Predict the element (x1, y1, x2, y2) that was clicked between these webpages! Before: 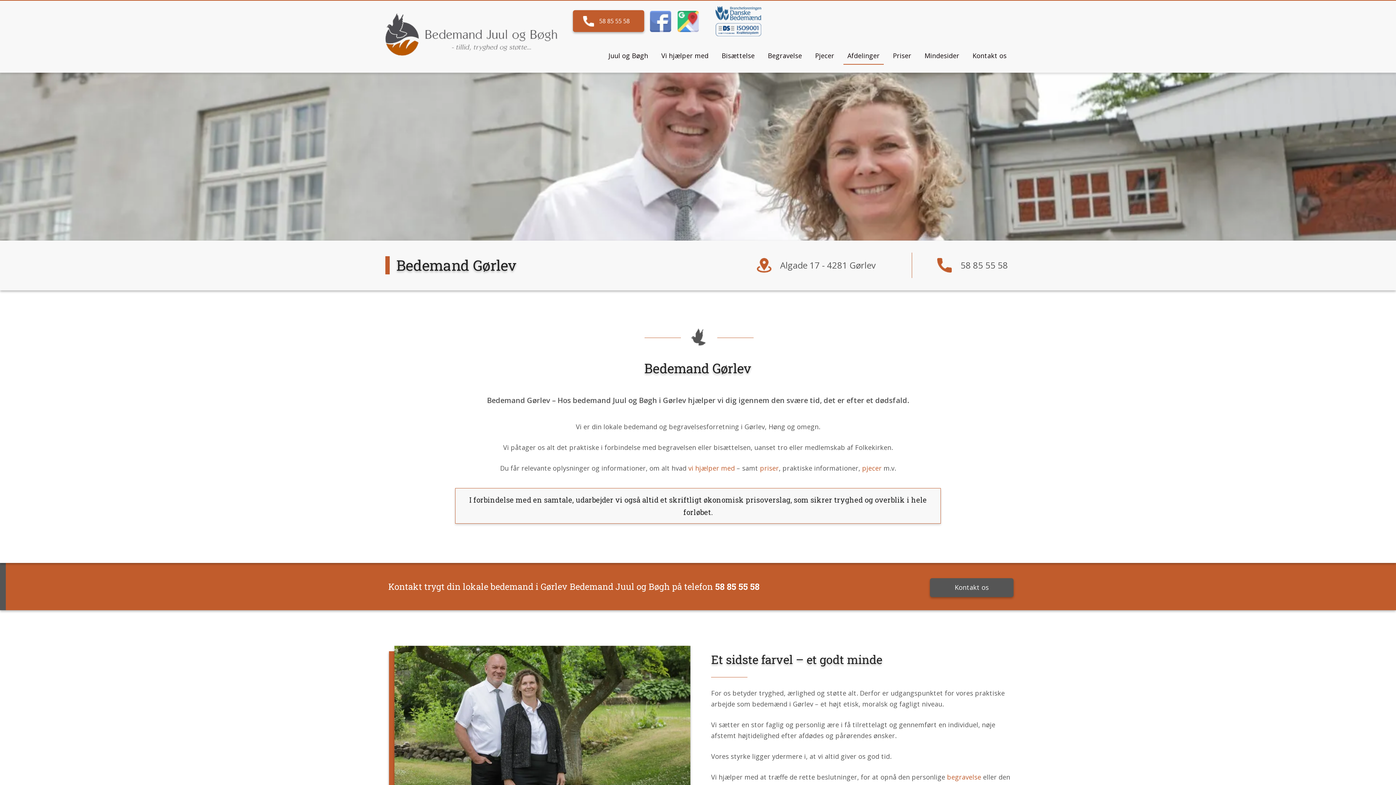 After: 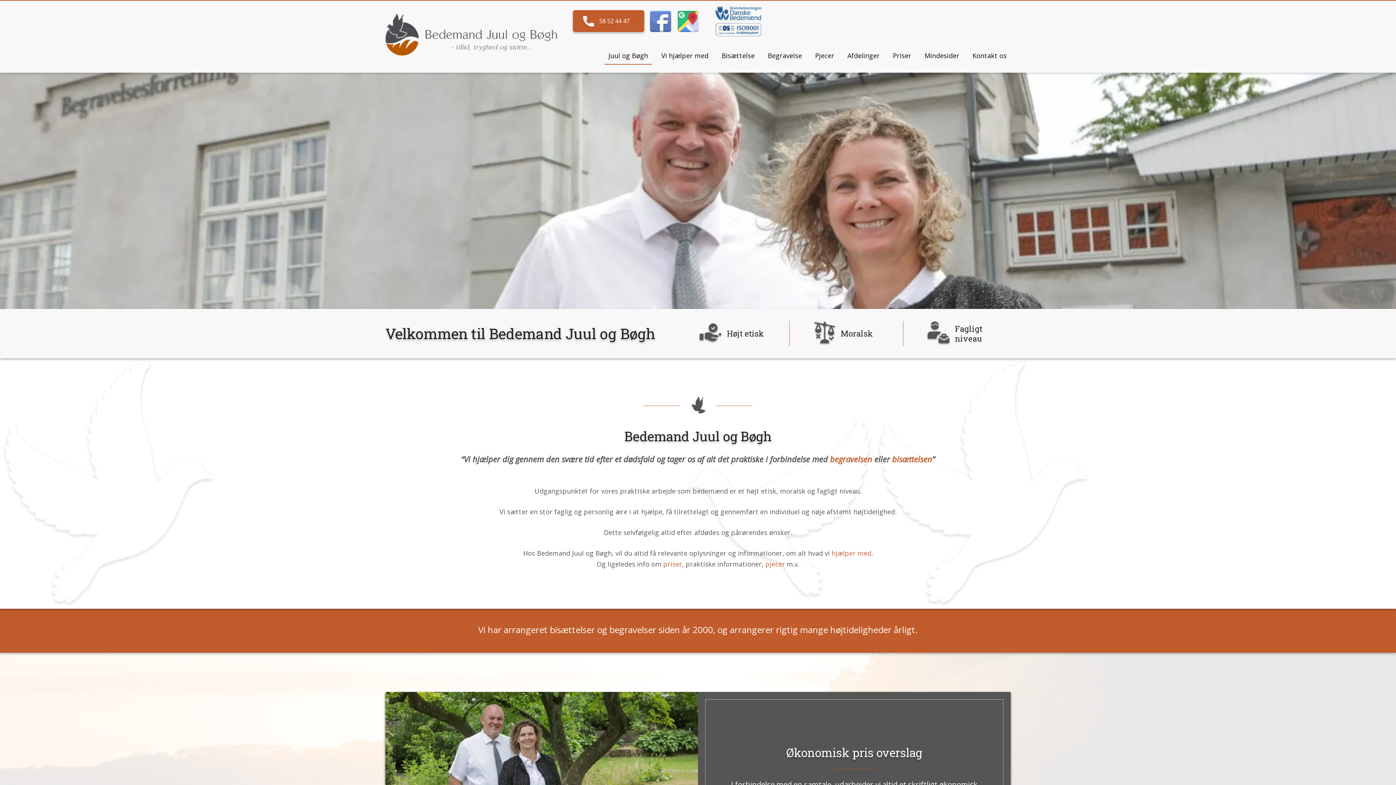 Action: label: pjecer bbox: (862, 463, 882, 472)